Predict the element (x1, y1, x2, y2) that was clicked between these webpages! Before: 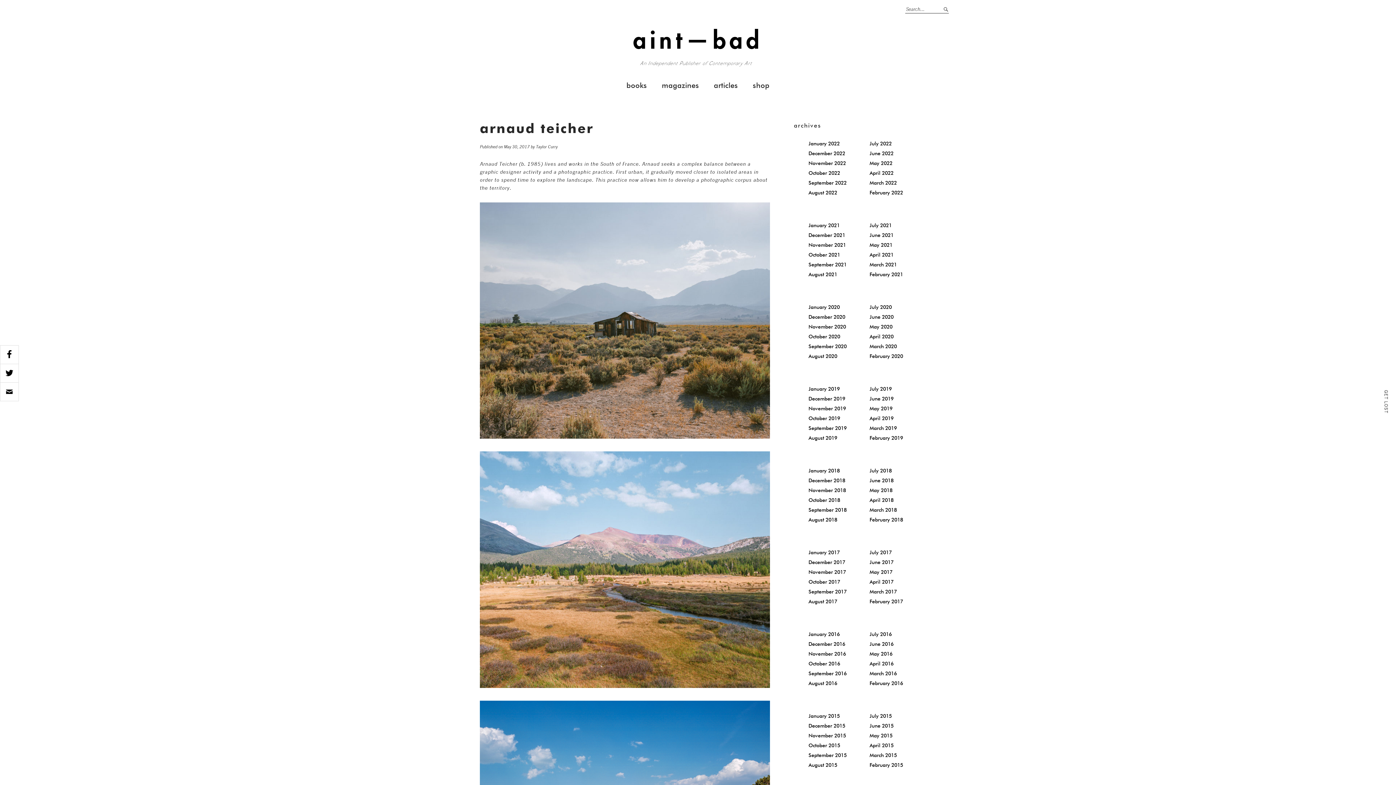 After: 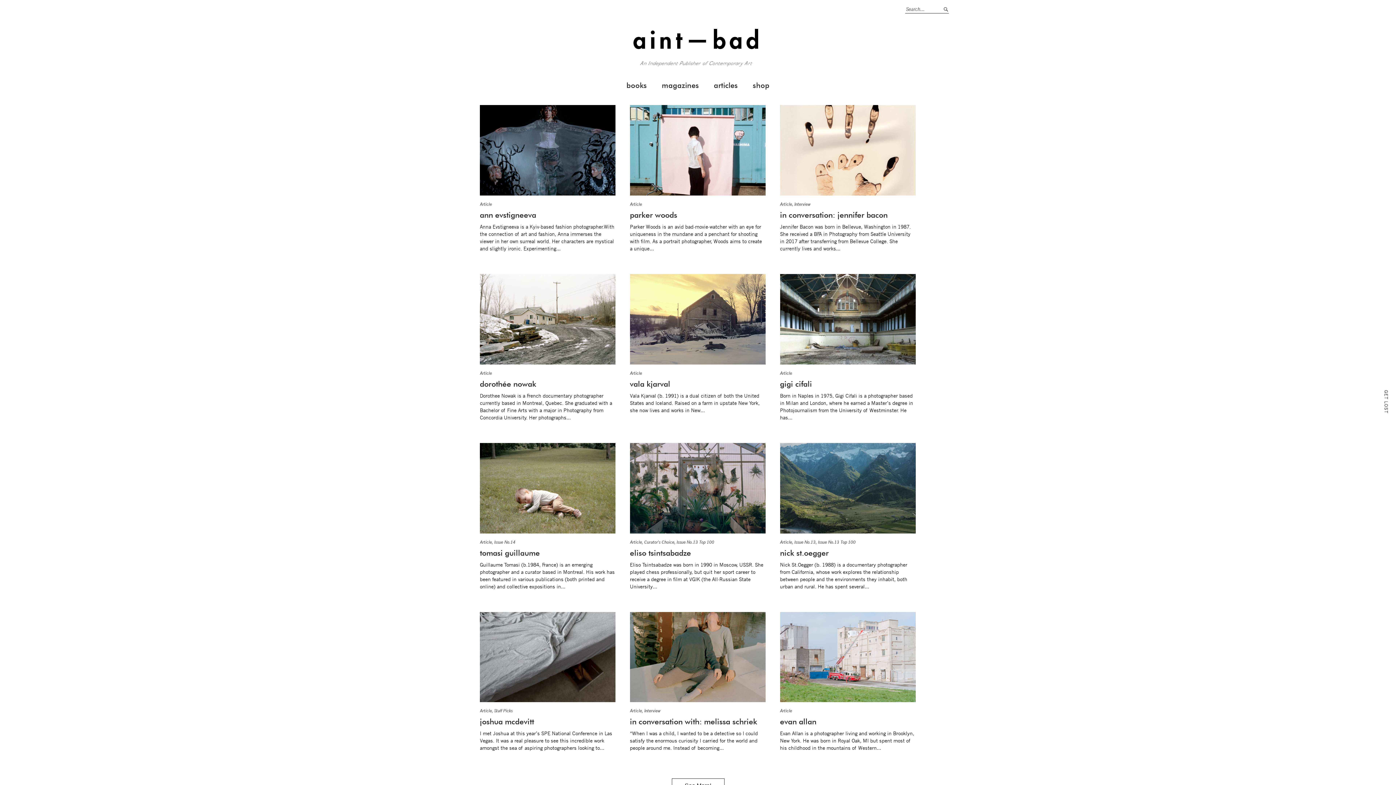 Action: bbox: (633, 29, 763, 52) label: aint—bad